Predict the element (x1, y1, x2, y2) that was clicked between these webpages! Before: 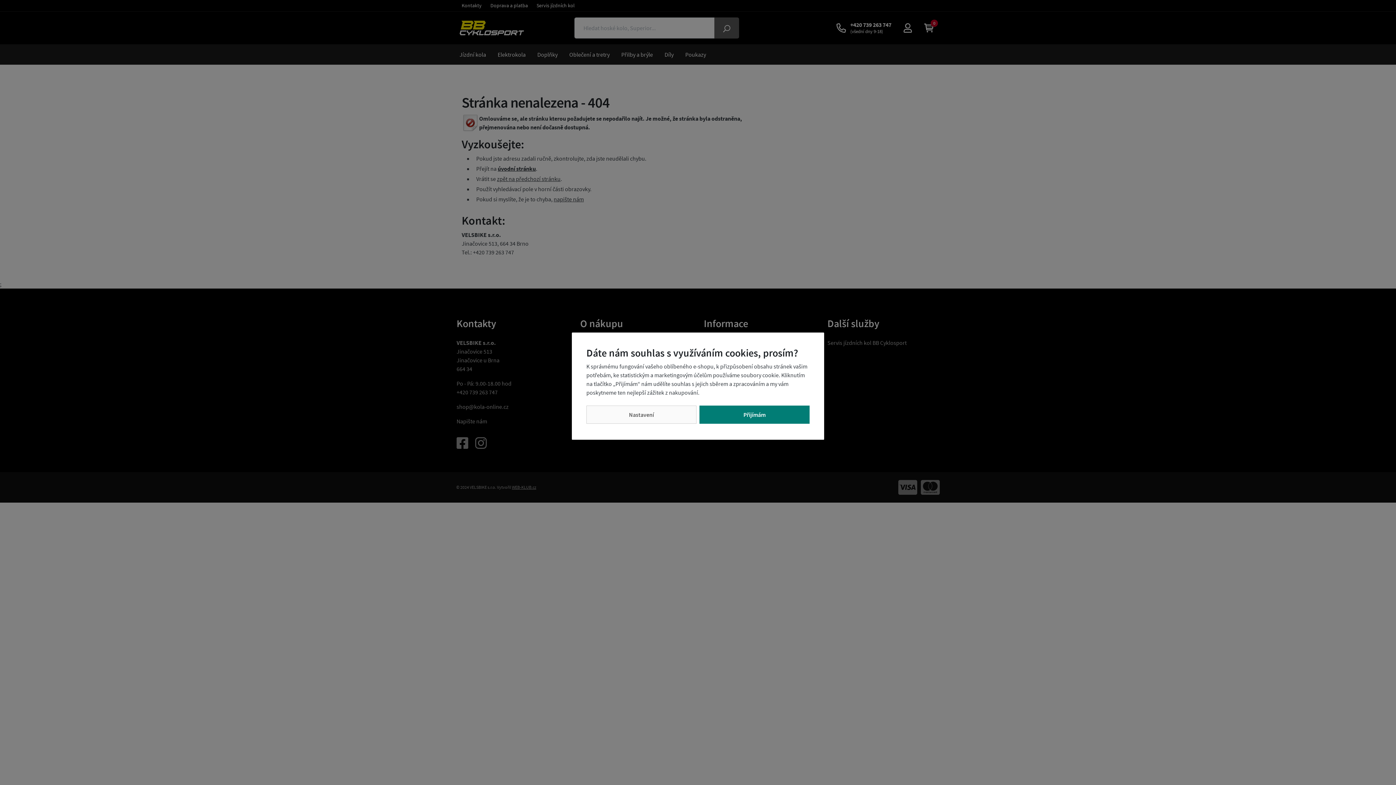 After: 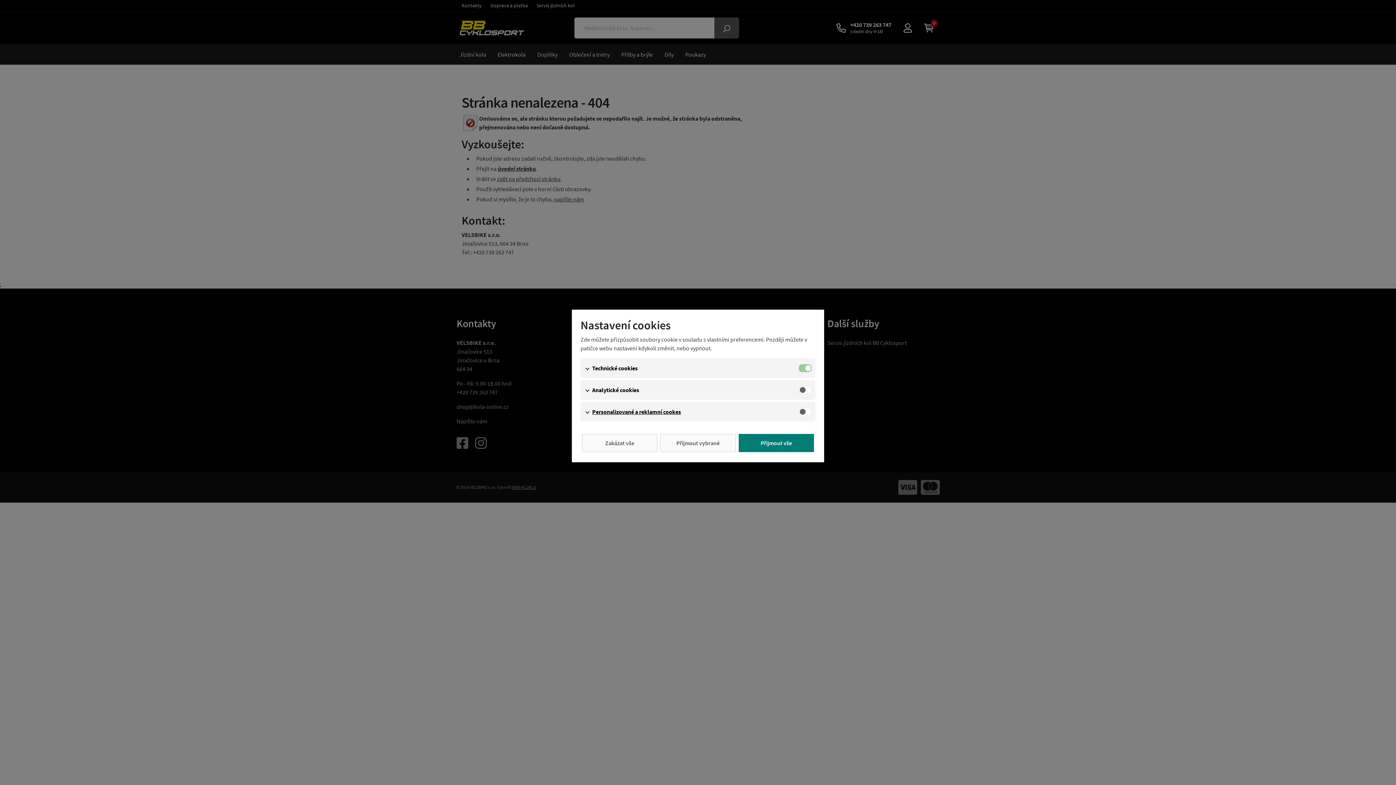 Action: bbox: (586, 405, 696, 423) label: Nastavení